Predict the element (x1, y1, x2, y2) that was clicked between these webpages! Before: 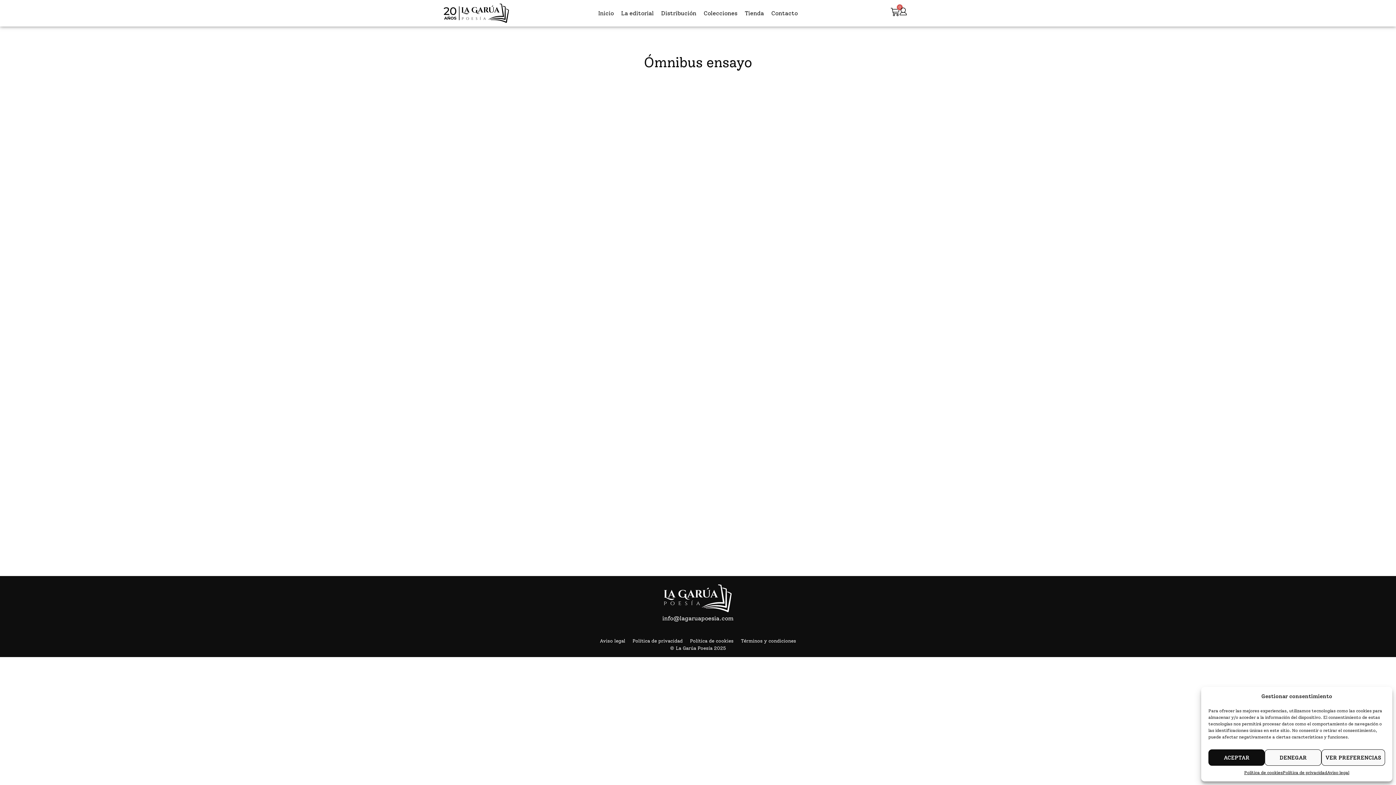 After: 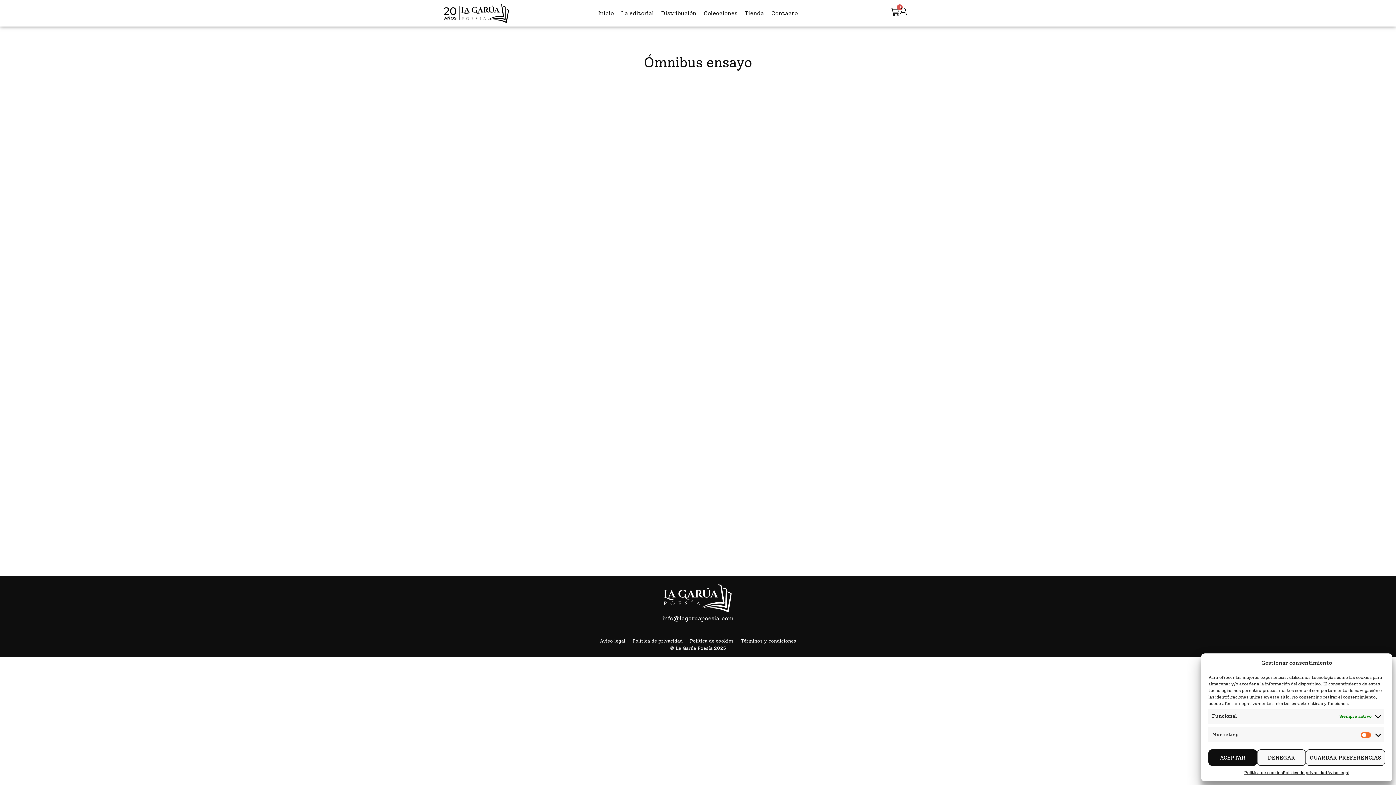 Action: label: VER PREFERENCIAS bbox: (1321, 749, 1385, 766)